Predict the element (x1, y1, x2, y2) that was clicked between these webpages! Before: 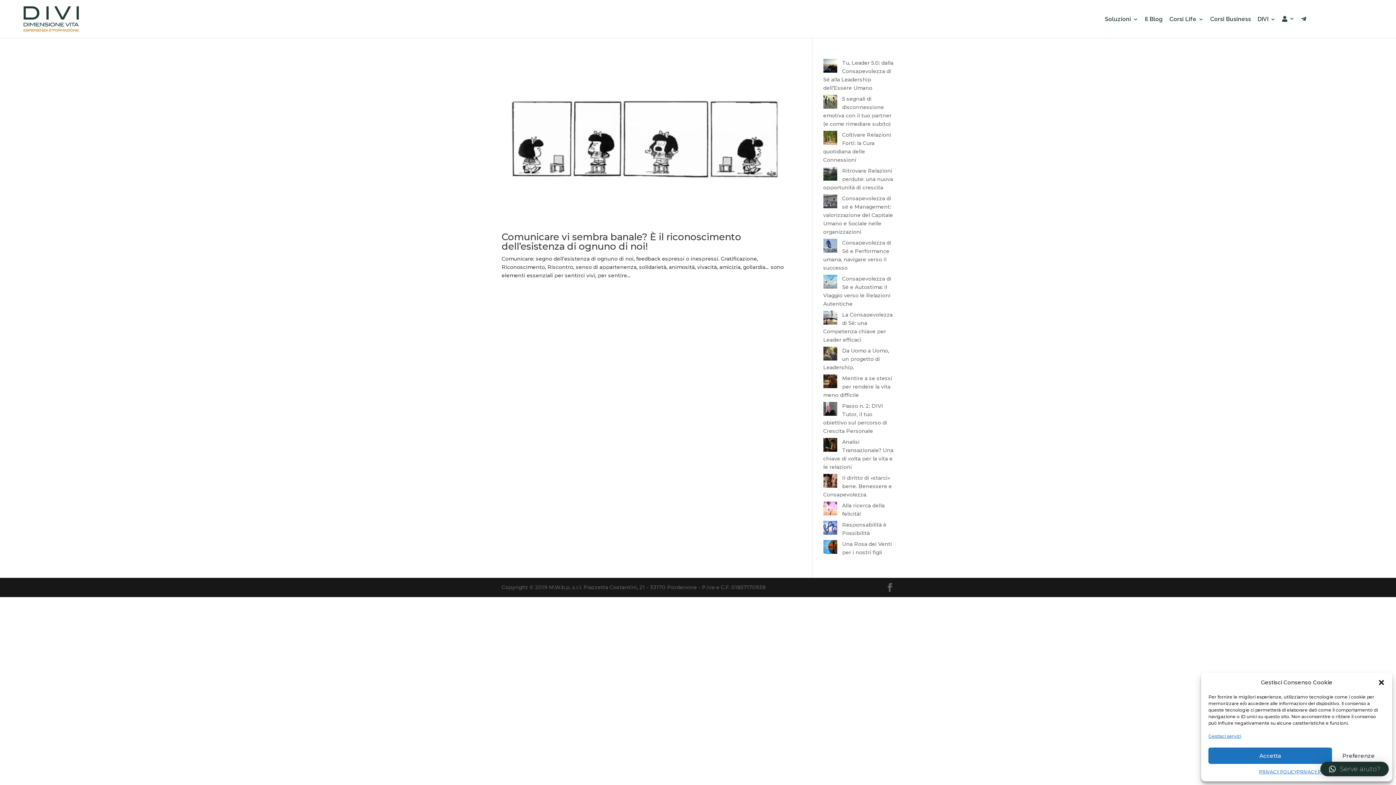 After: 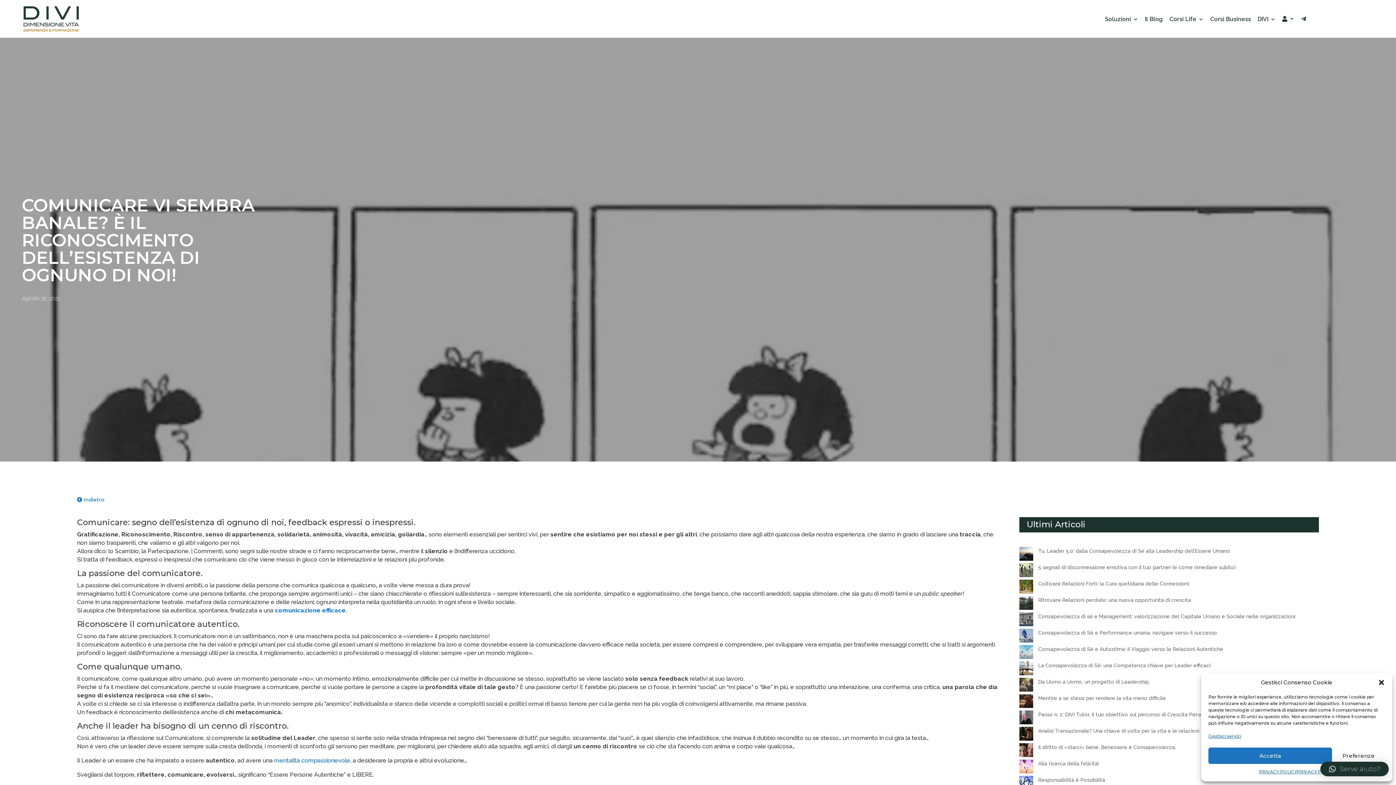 Action: bbox: (501, 58, 790, 221)